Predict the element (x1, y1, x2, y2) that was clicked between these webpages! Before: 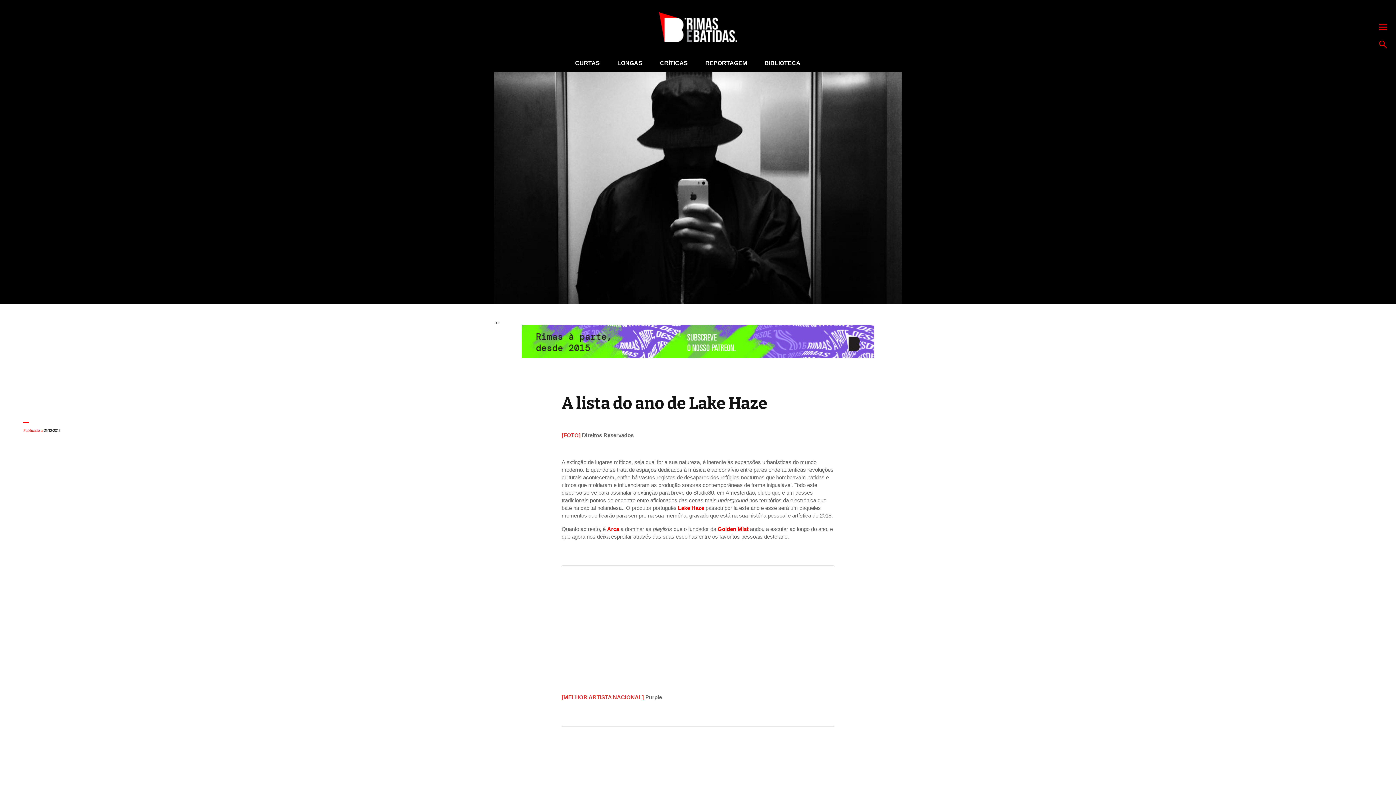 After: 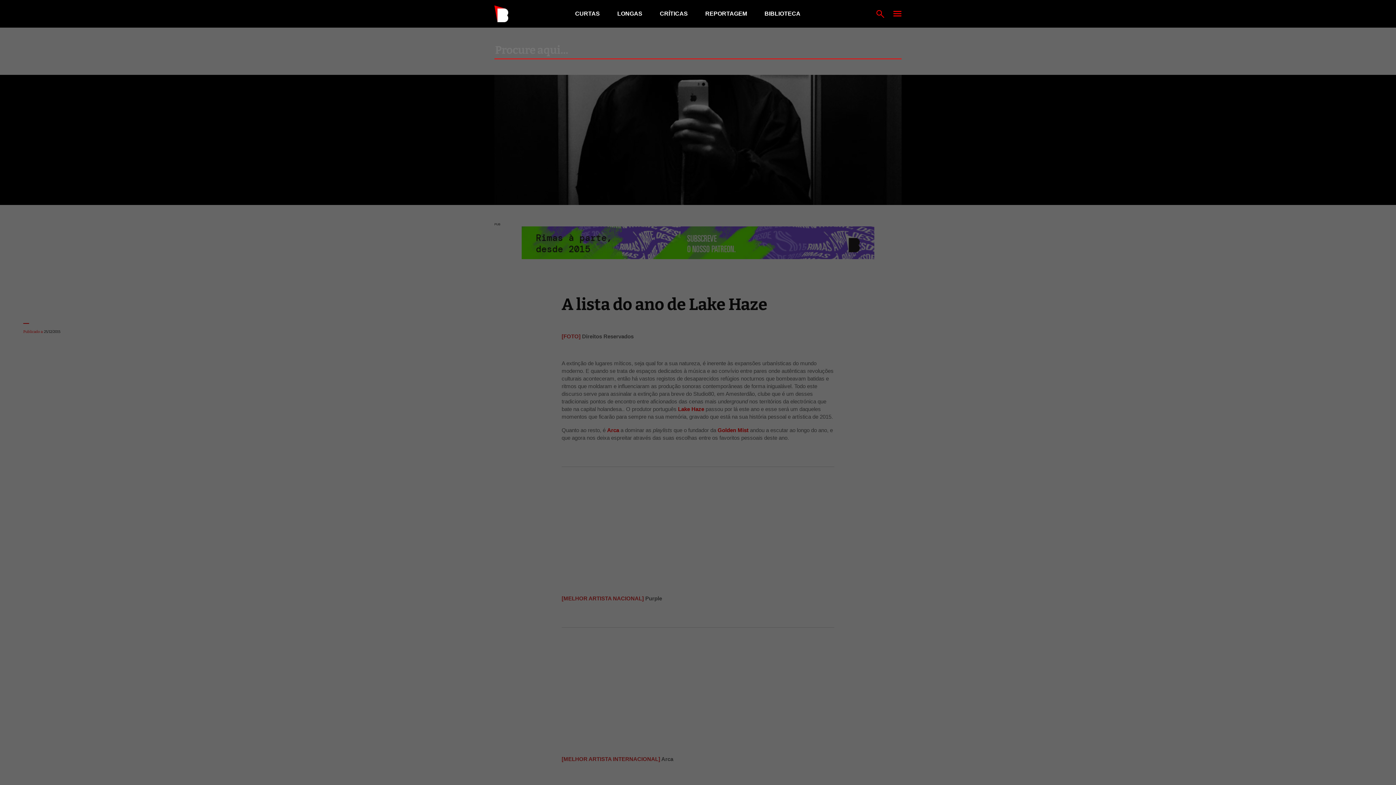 Action: bbox: (1379, 40, 1387, 48)